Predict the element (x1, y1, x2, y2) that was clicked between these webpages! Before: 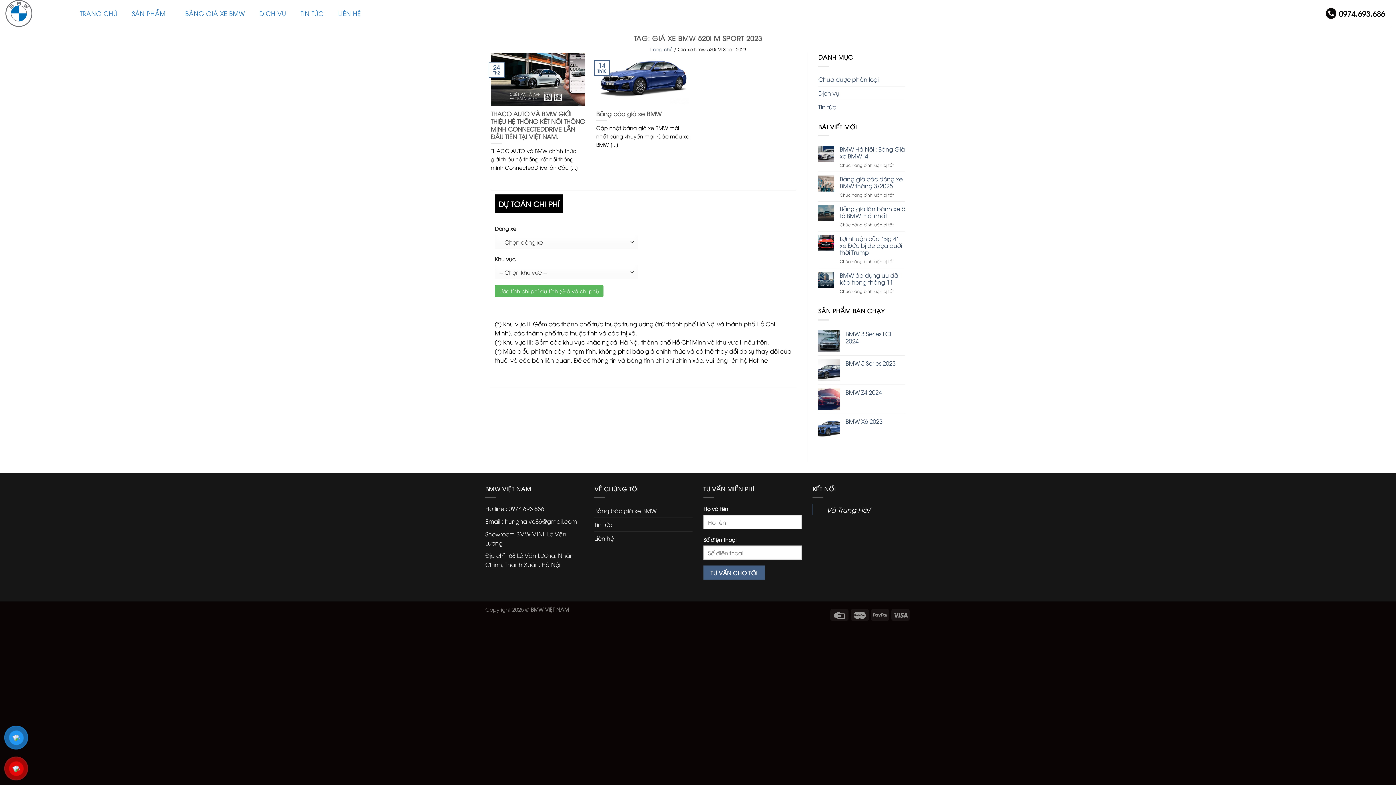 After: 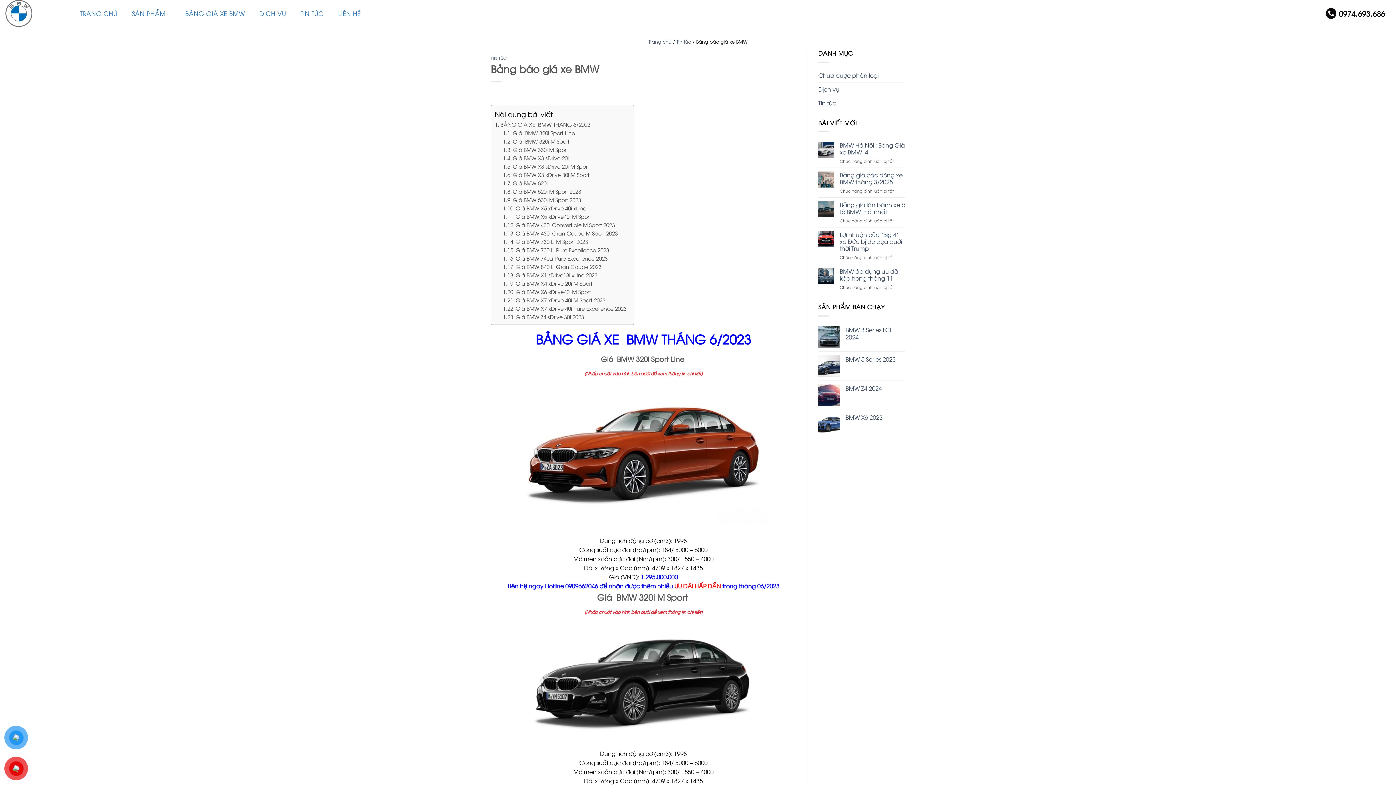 Action: bbox: (596, 52, 690, 156) label: Bảng báo giá xe BMW

Cập nhật bảng giá xe BMW mới nhất cùng khuyến mại. Các mẫu xe: BMW [...]

14
Th10